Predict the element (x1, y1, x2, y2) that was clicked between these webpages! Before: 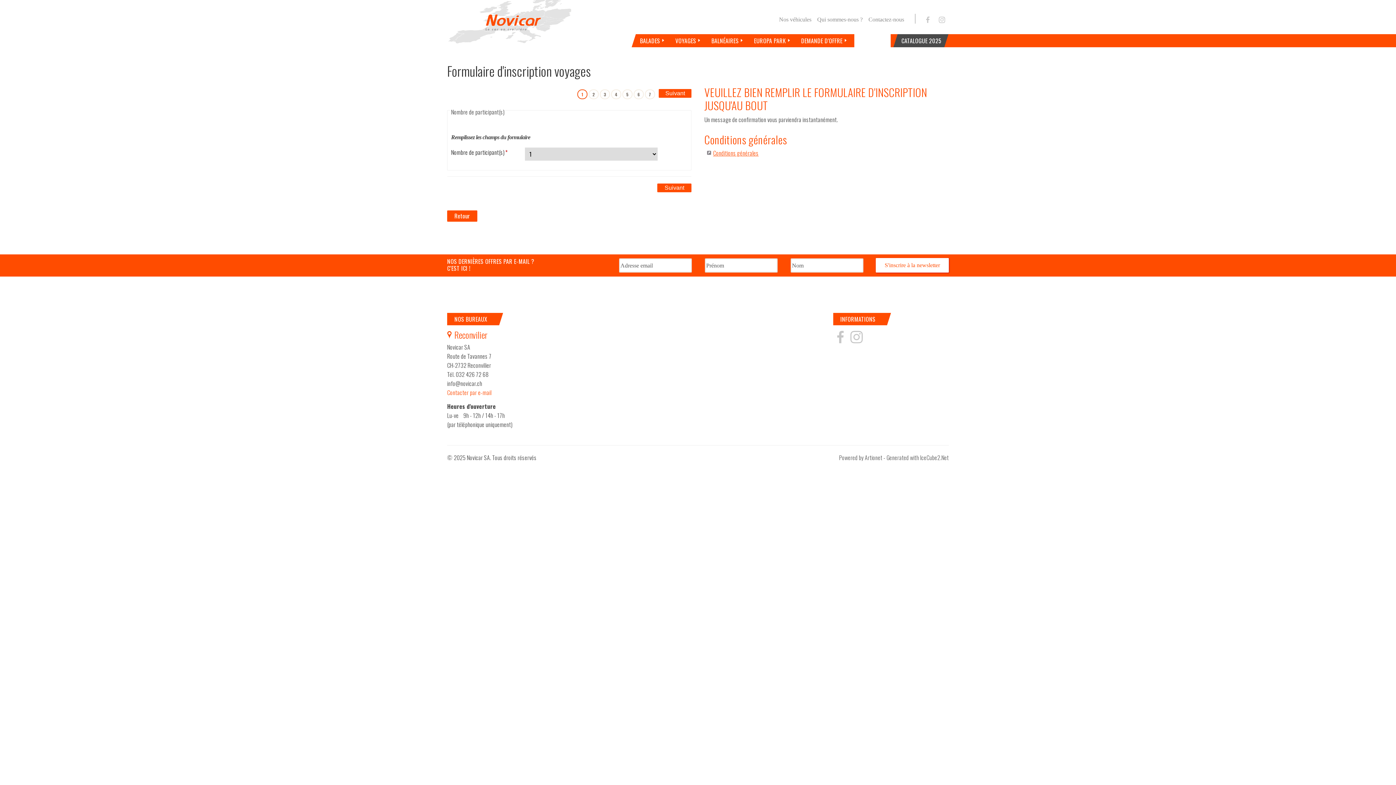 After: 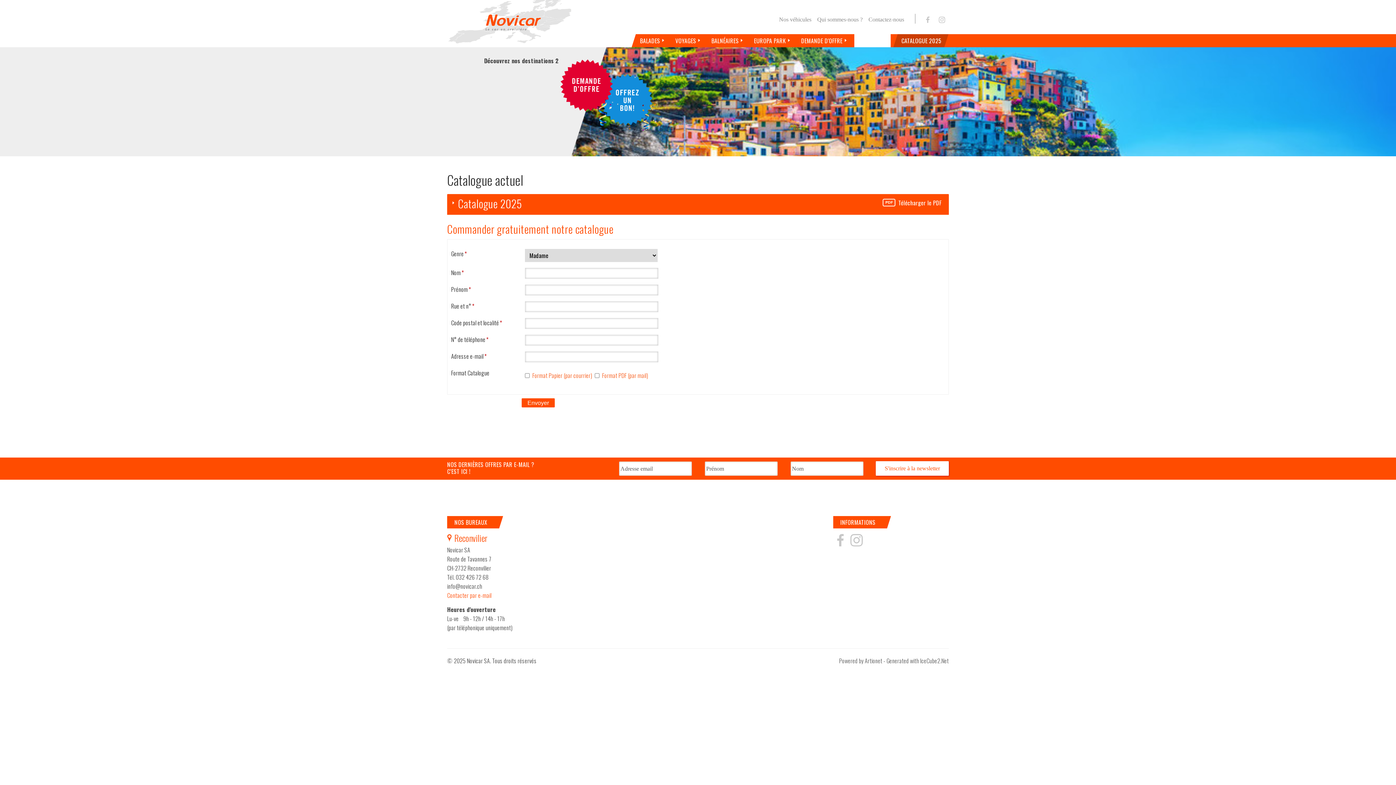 Action: bbox: (890, 34, 949, 47) label: CATALOGUE 2025